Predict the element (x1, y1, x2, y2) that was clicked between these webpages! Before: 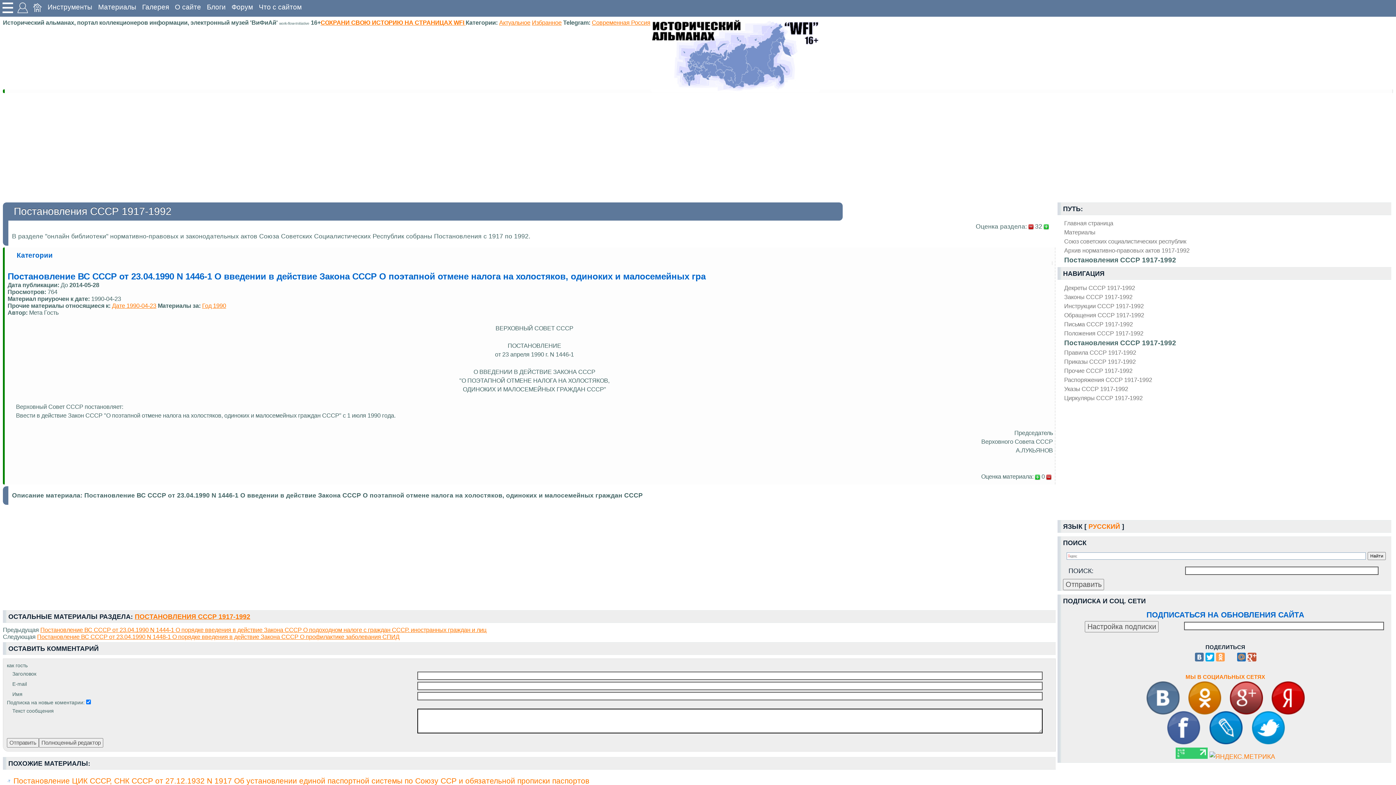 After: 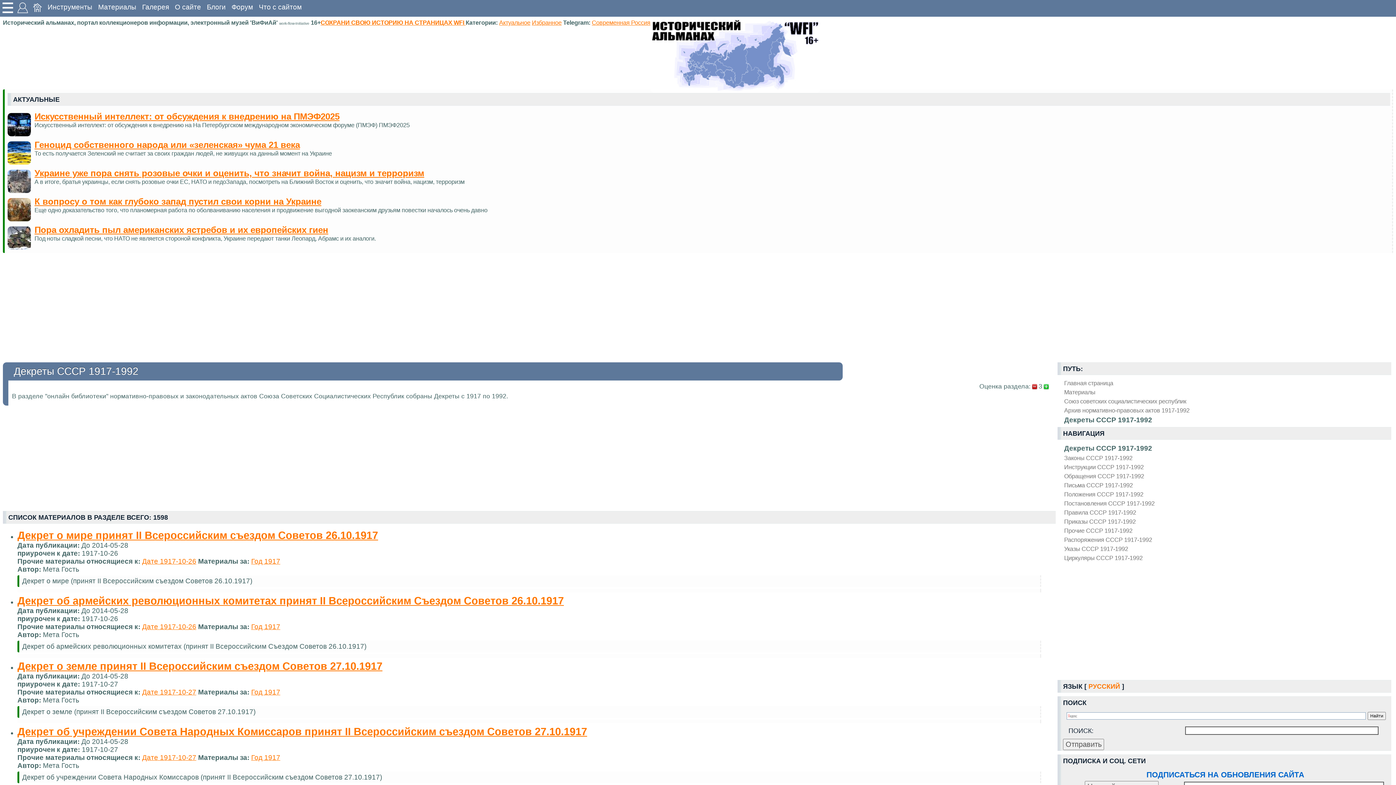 Action: label: Декреты СССР 1917-1992 bbox: (1064, 284, 1389, 291)